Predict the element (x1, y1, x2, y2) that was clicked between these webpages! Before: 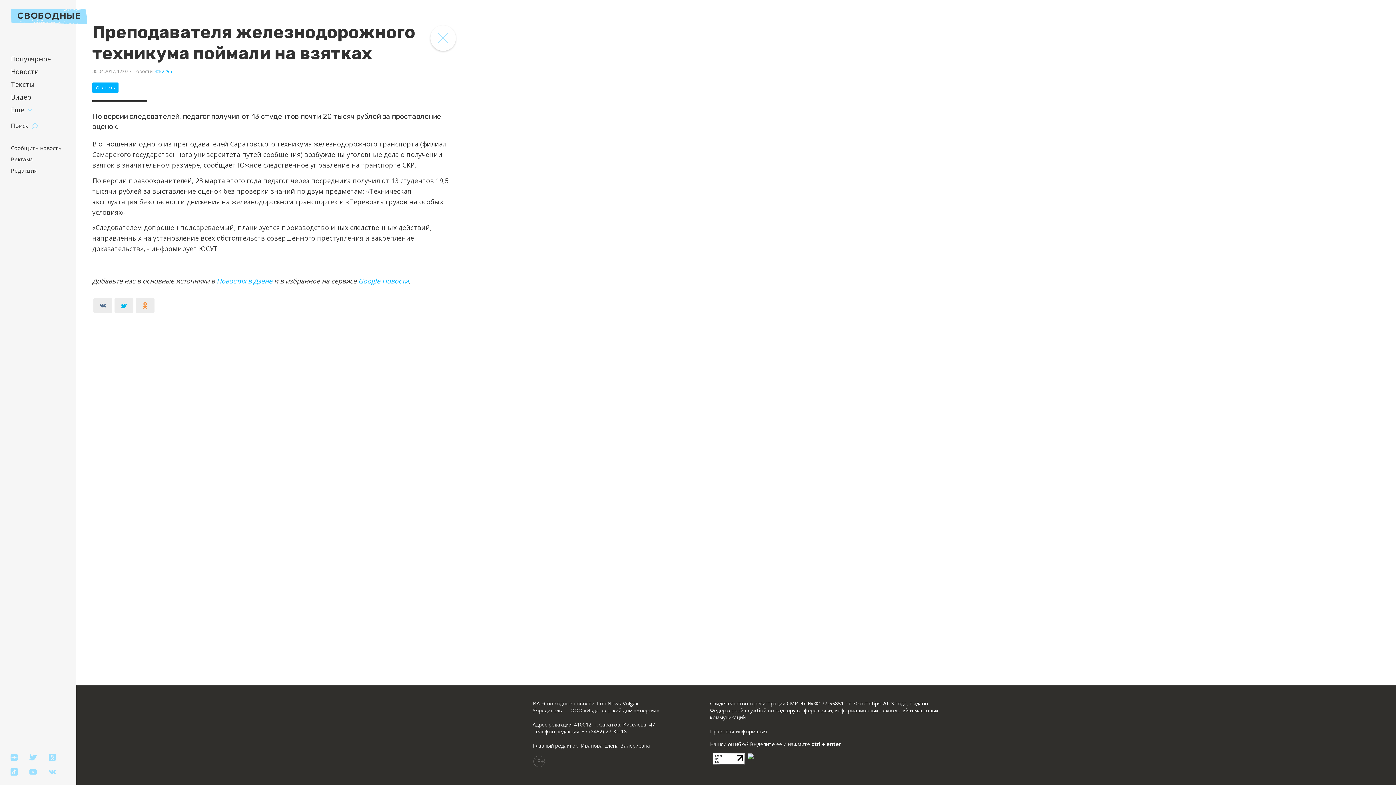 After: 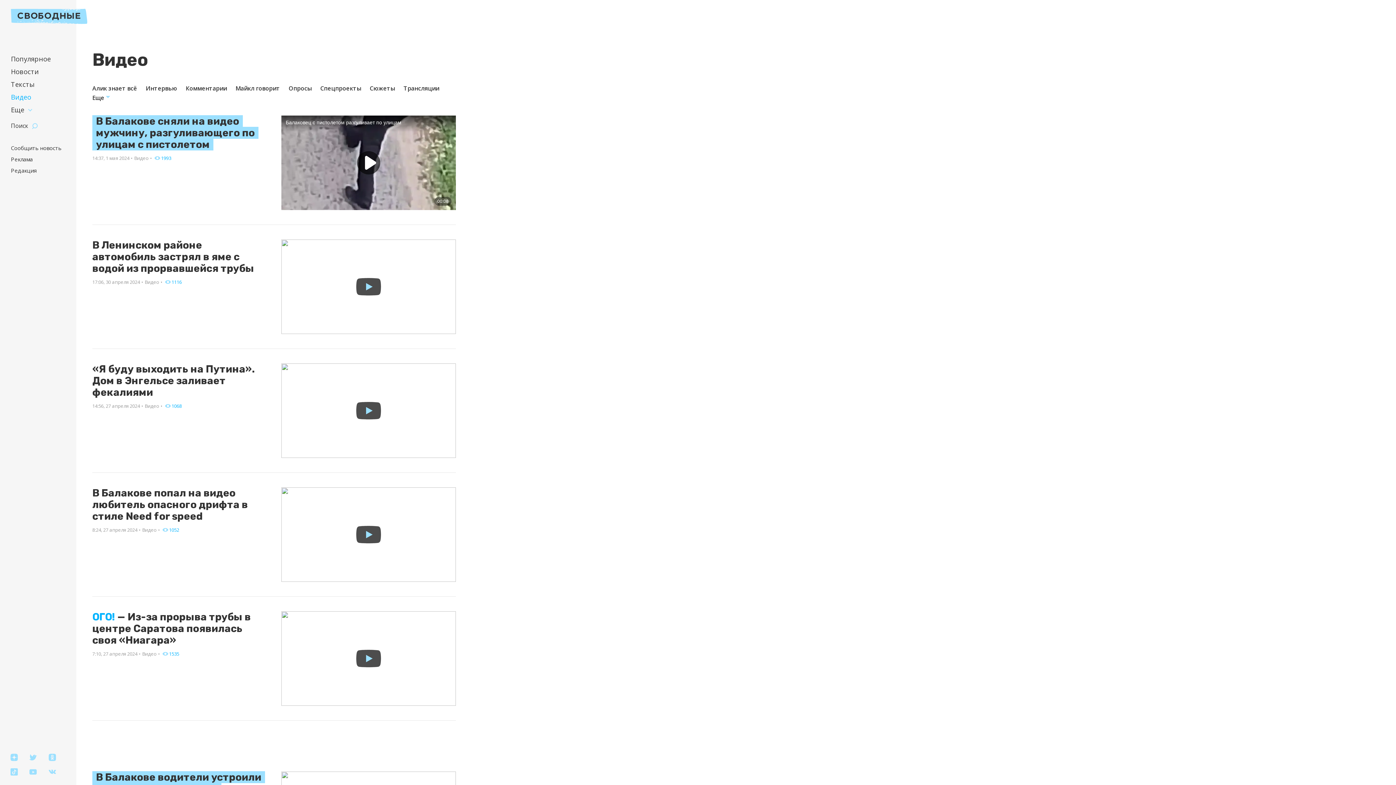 Action: bbox: (10, 92, 31, 101) label: Видео